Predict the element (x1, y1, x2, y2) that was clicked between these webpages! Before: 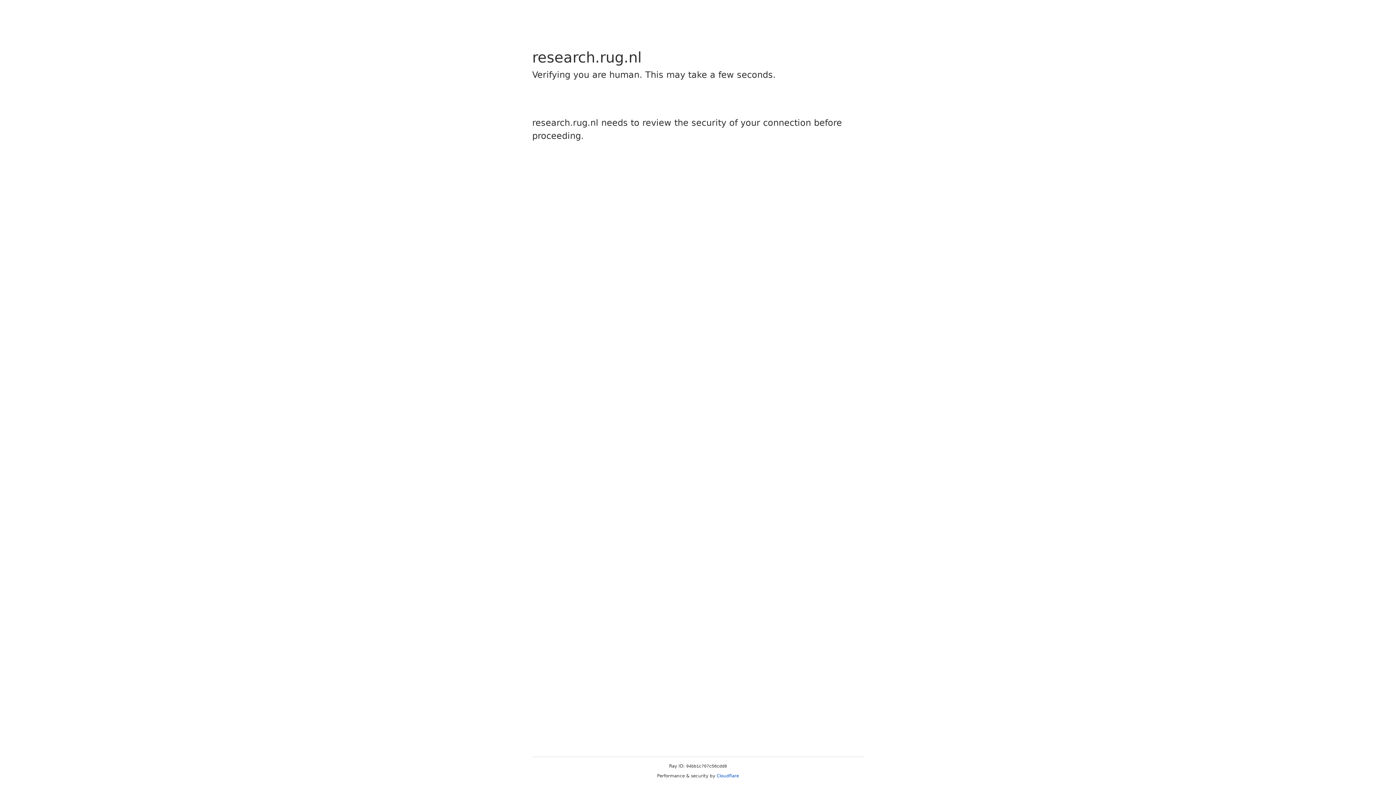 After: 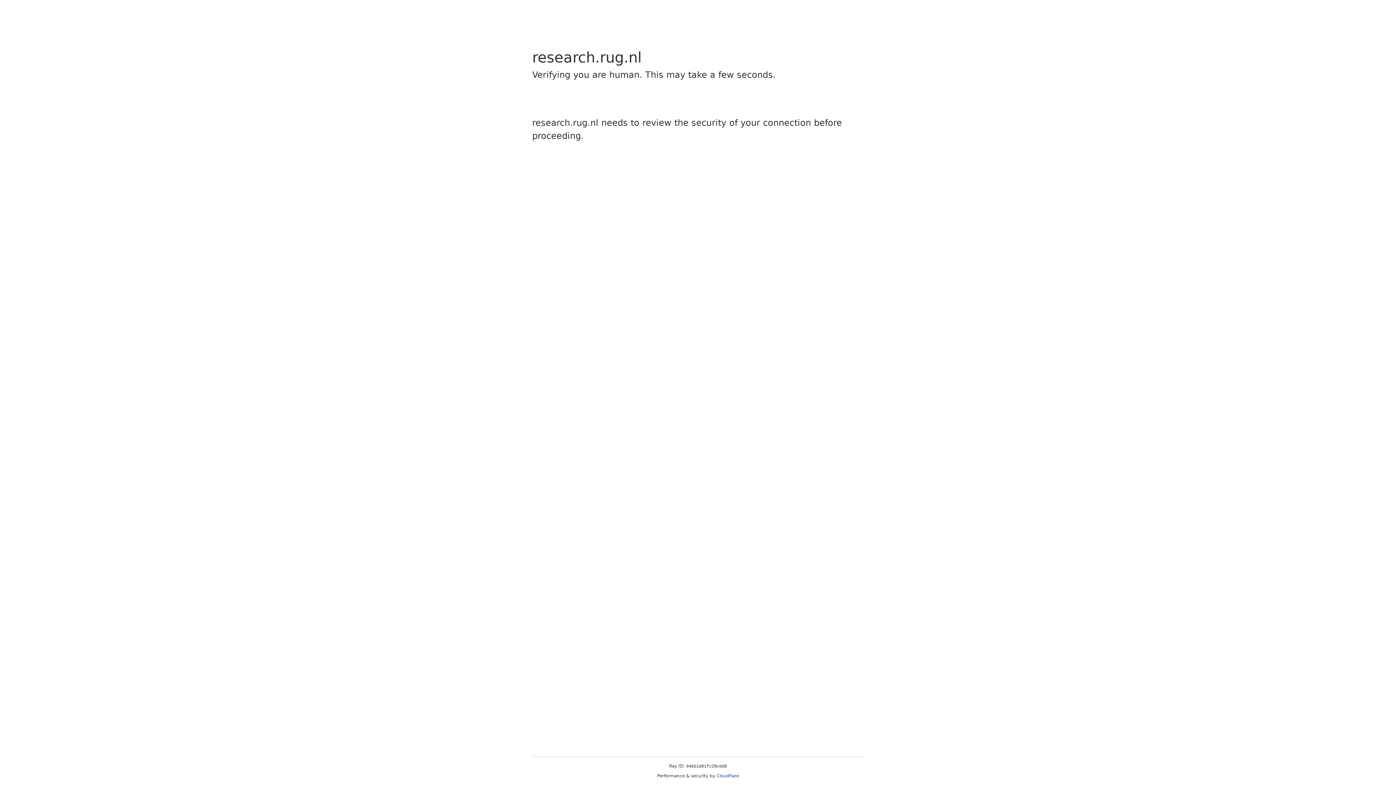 Action: bbox: (716, 773, 739, 778) label: Cloudflare